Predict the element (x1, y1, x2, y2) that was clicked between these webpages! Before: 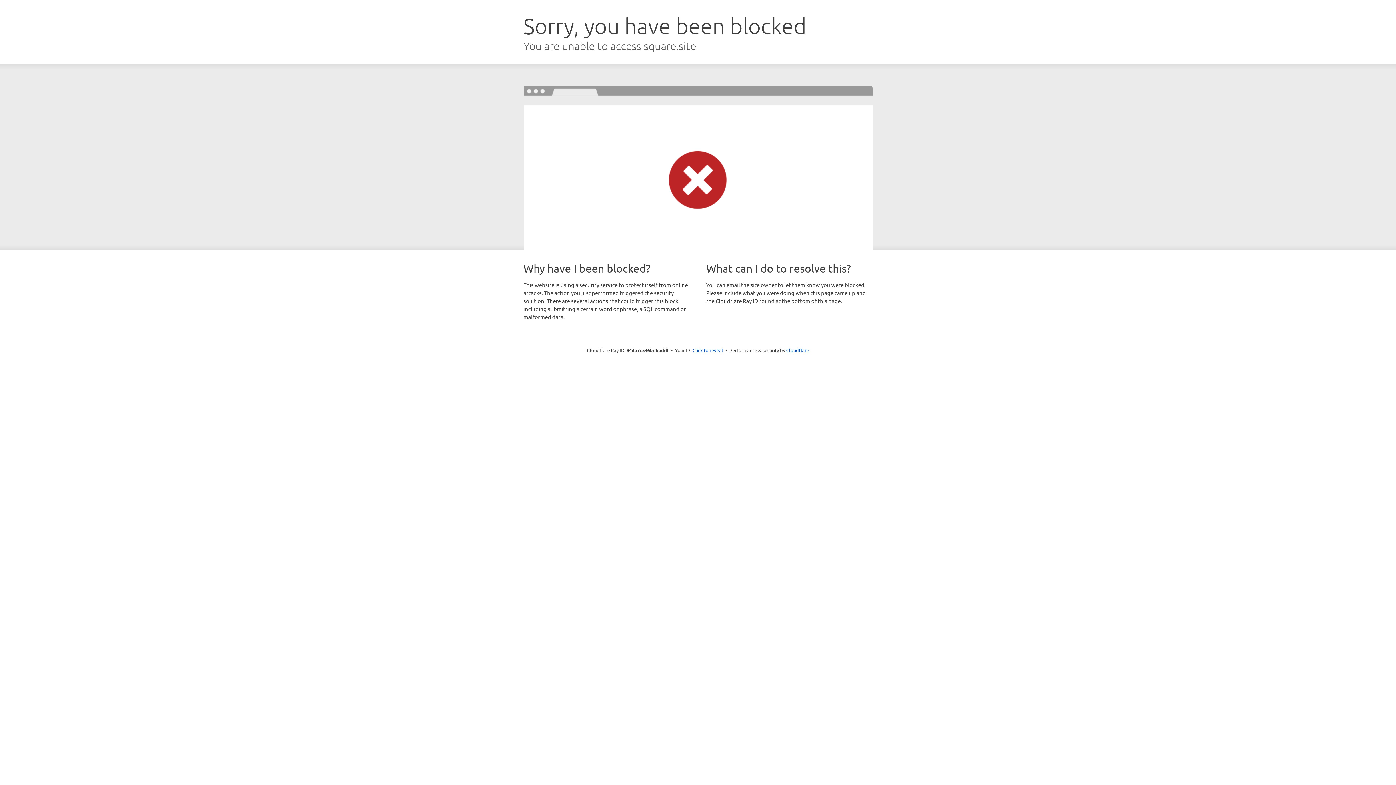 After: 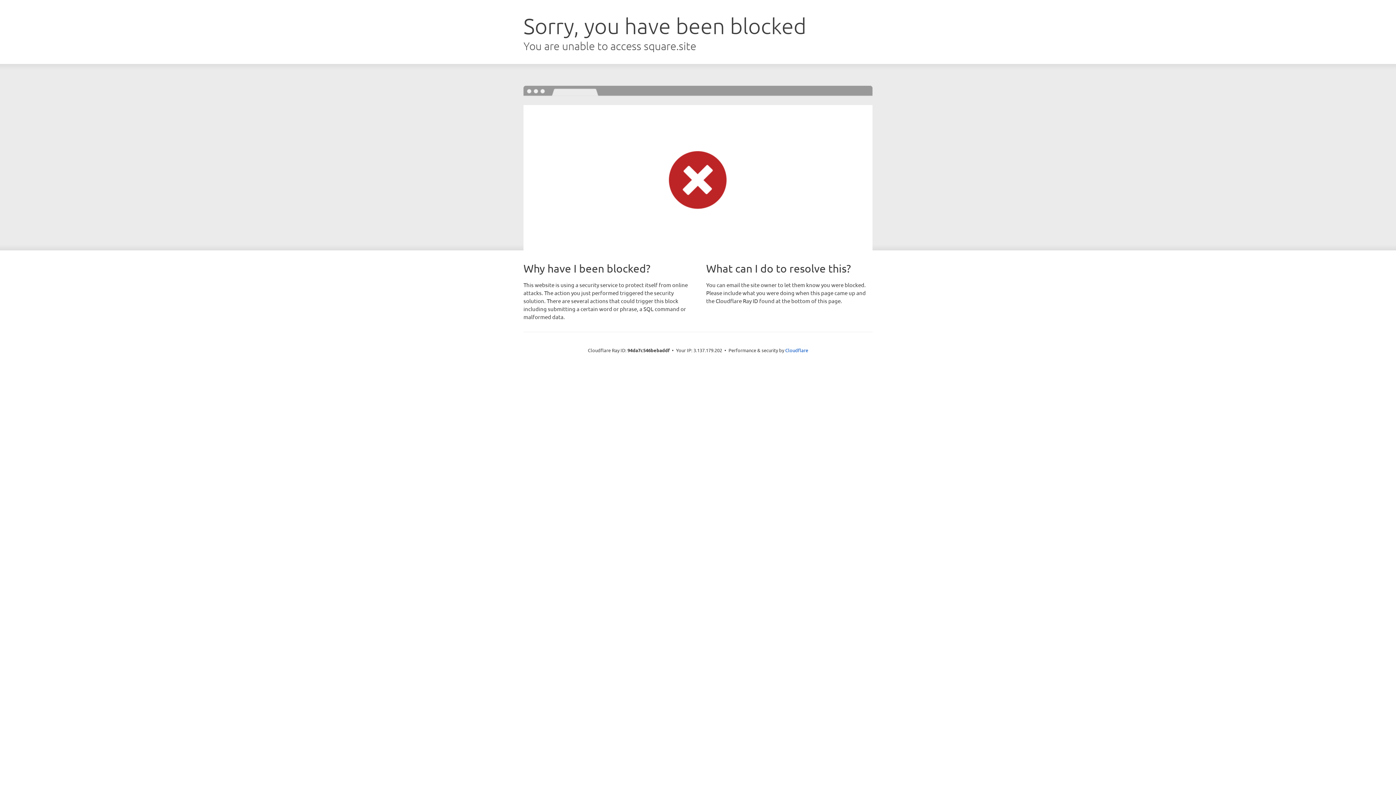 Action: label: Click to reveal bbox: (692, 346, 723, 353)